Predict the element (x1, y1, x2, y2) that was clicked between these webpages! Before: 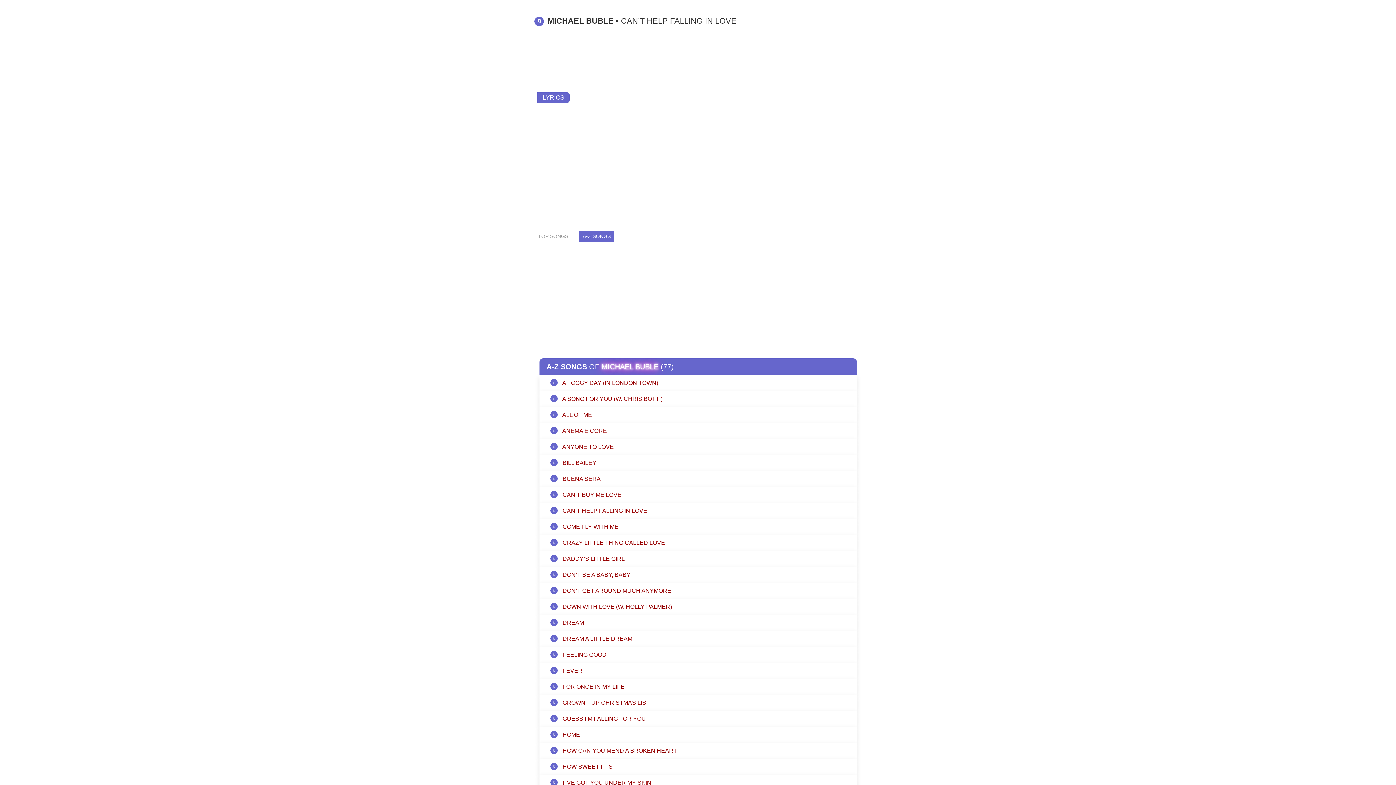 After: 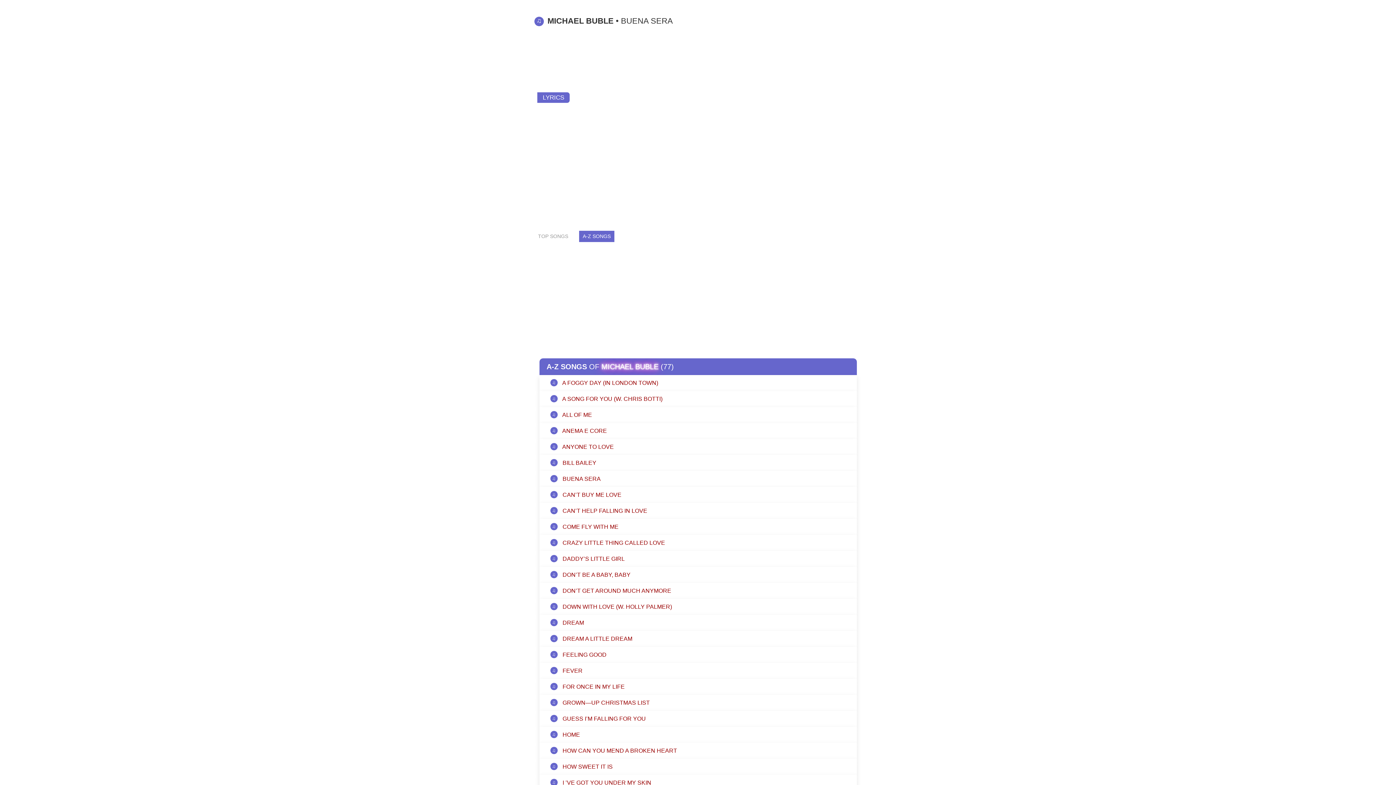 Action: bbox: (539, 475, 856, 483) label: ♫ BUENA SERA